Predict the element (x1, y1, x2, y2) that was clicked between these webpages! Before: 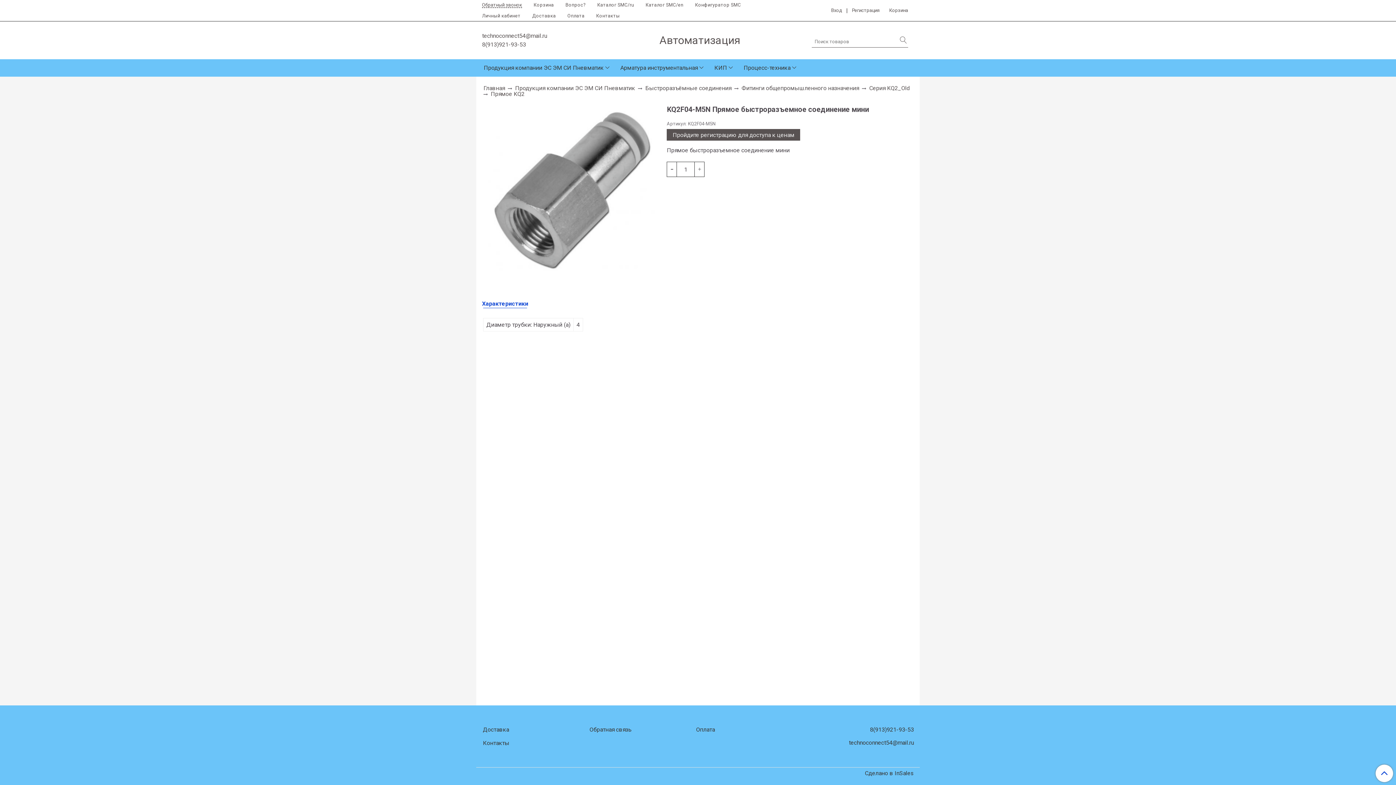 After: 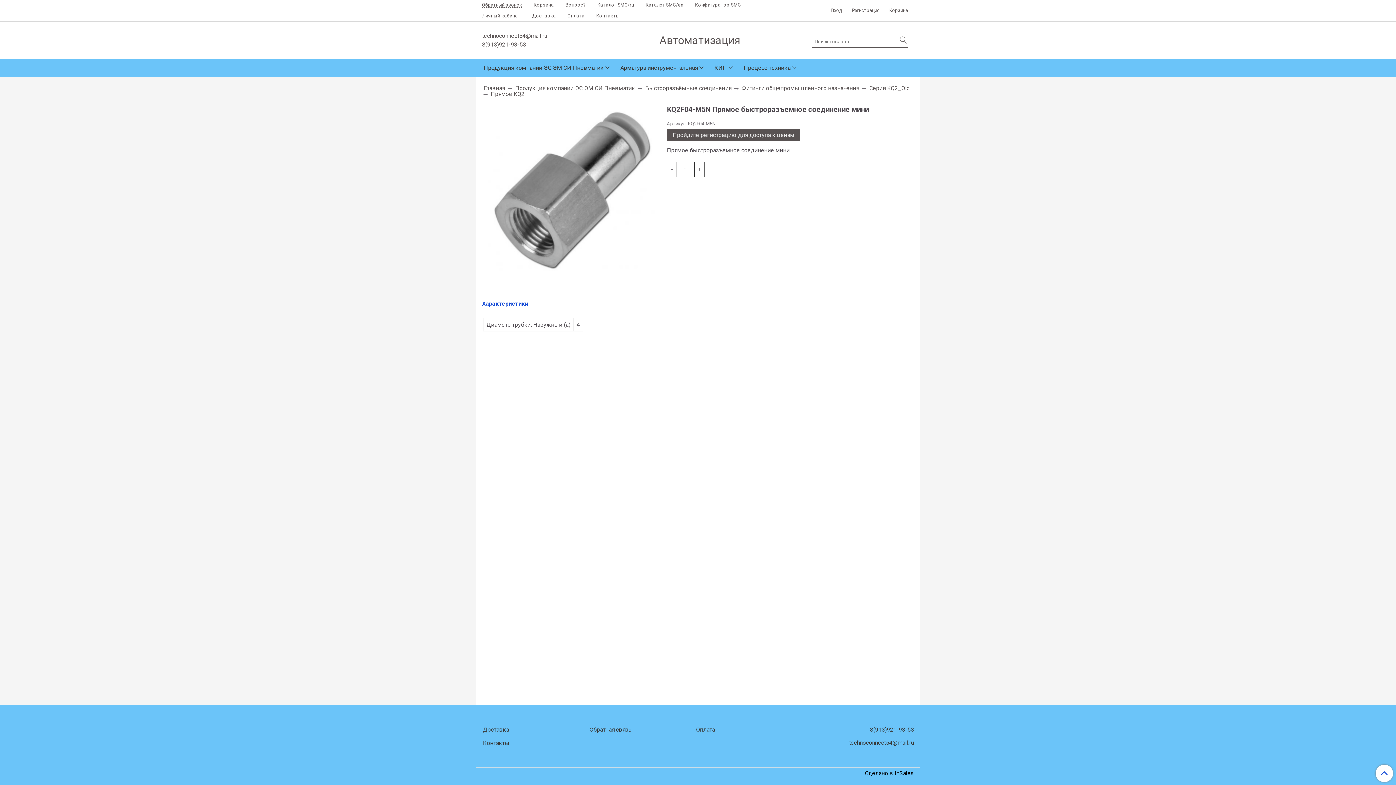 Action: label: Сделано в InSales bbox: (865, 770, 914, 776)